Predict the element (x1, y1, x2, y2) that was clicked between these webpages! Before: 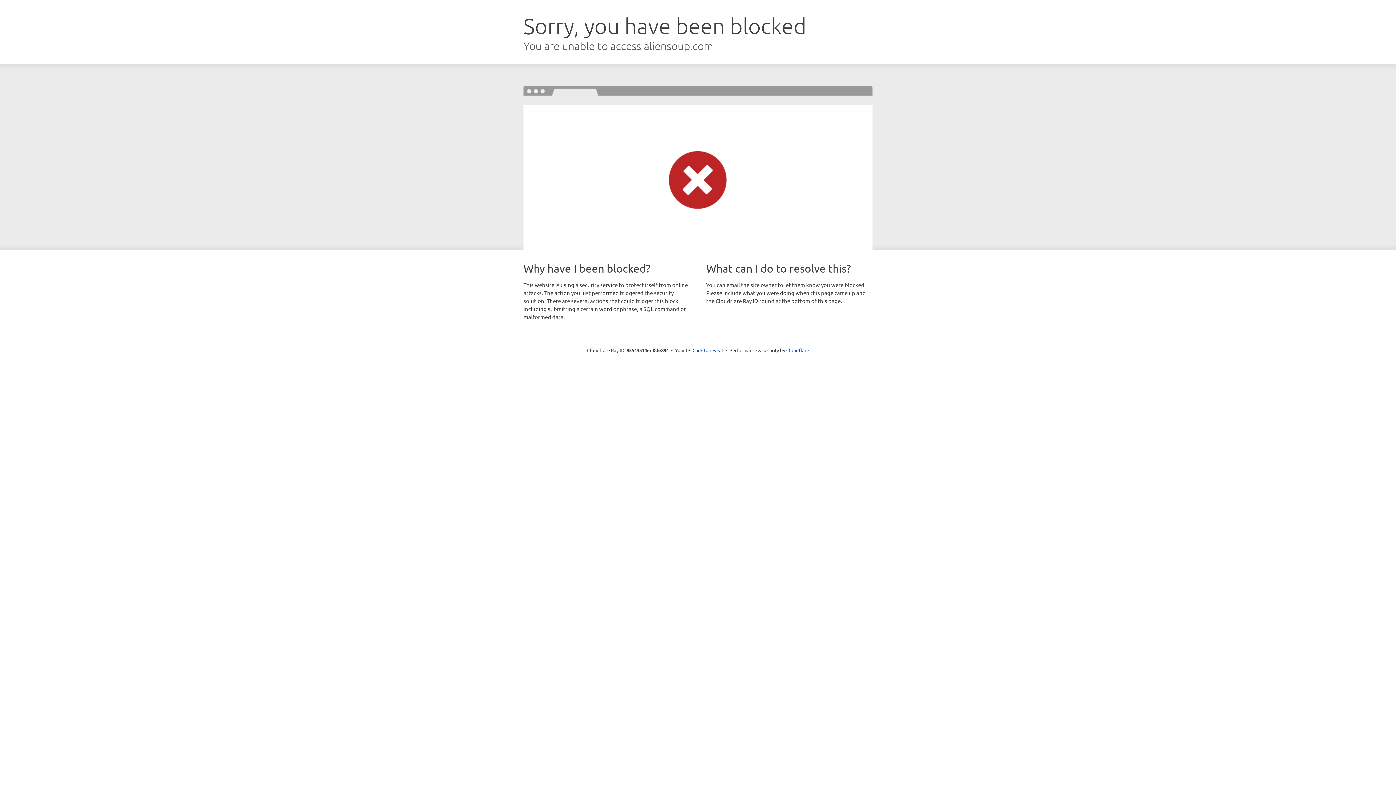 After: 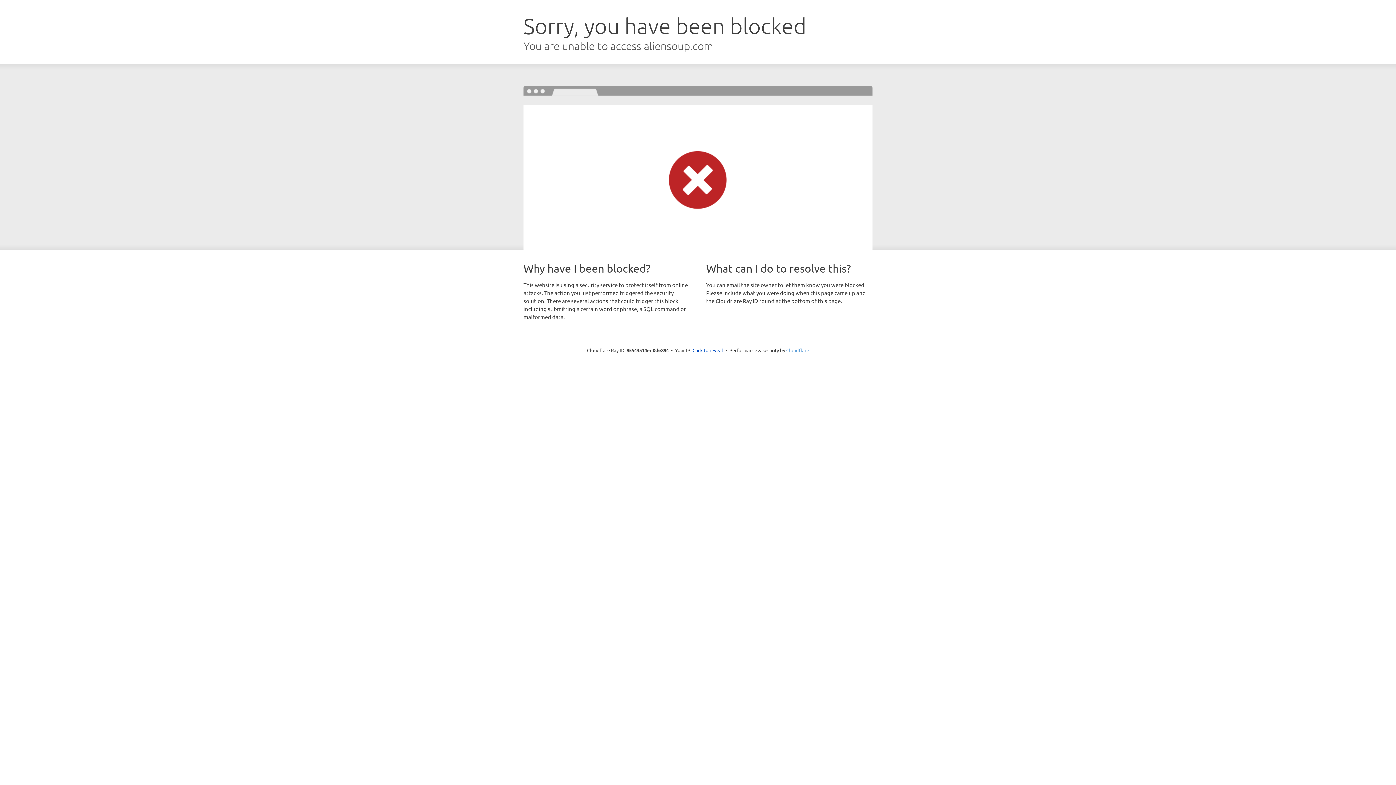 Action: label: Cloudflare bbox: (786, 347, 809, 353)